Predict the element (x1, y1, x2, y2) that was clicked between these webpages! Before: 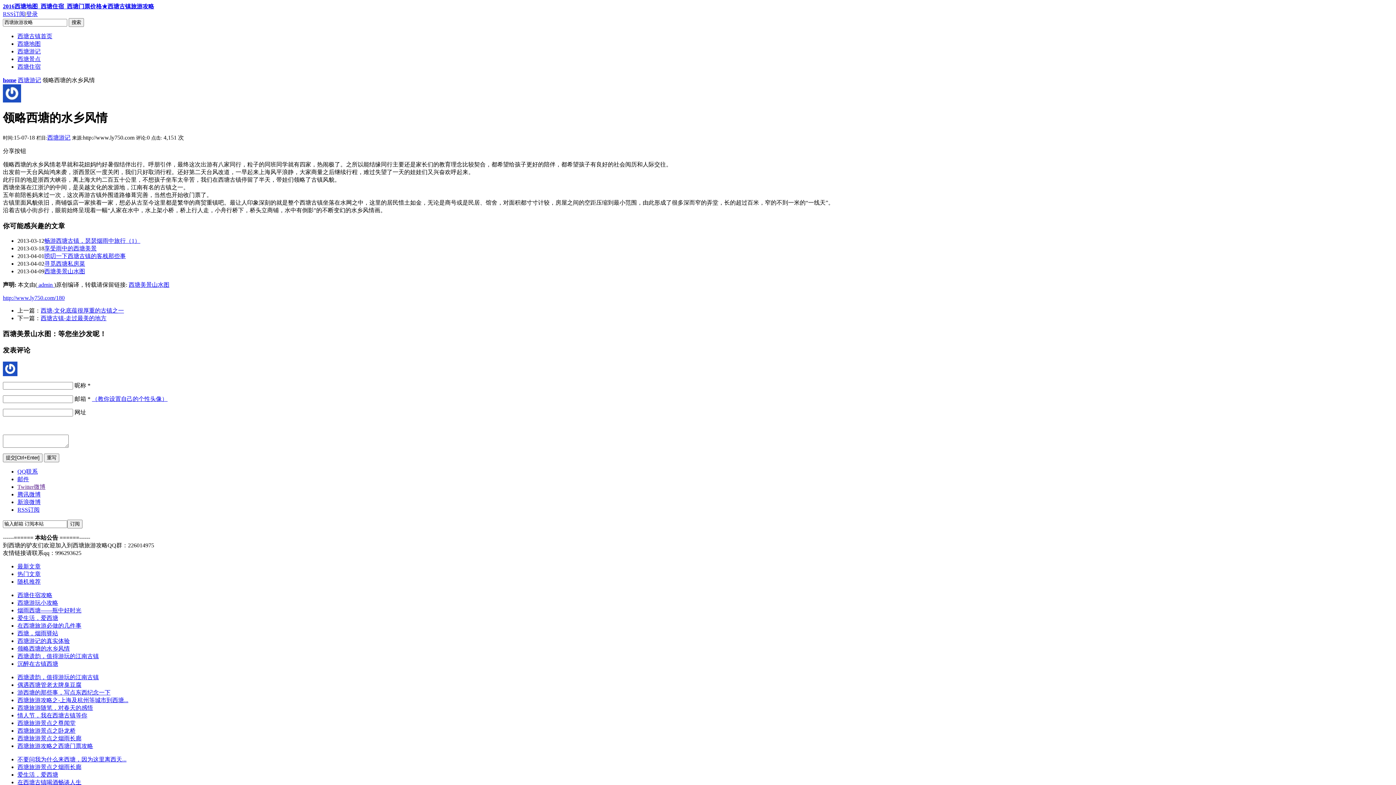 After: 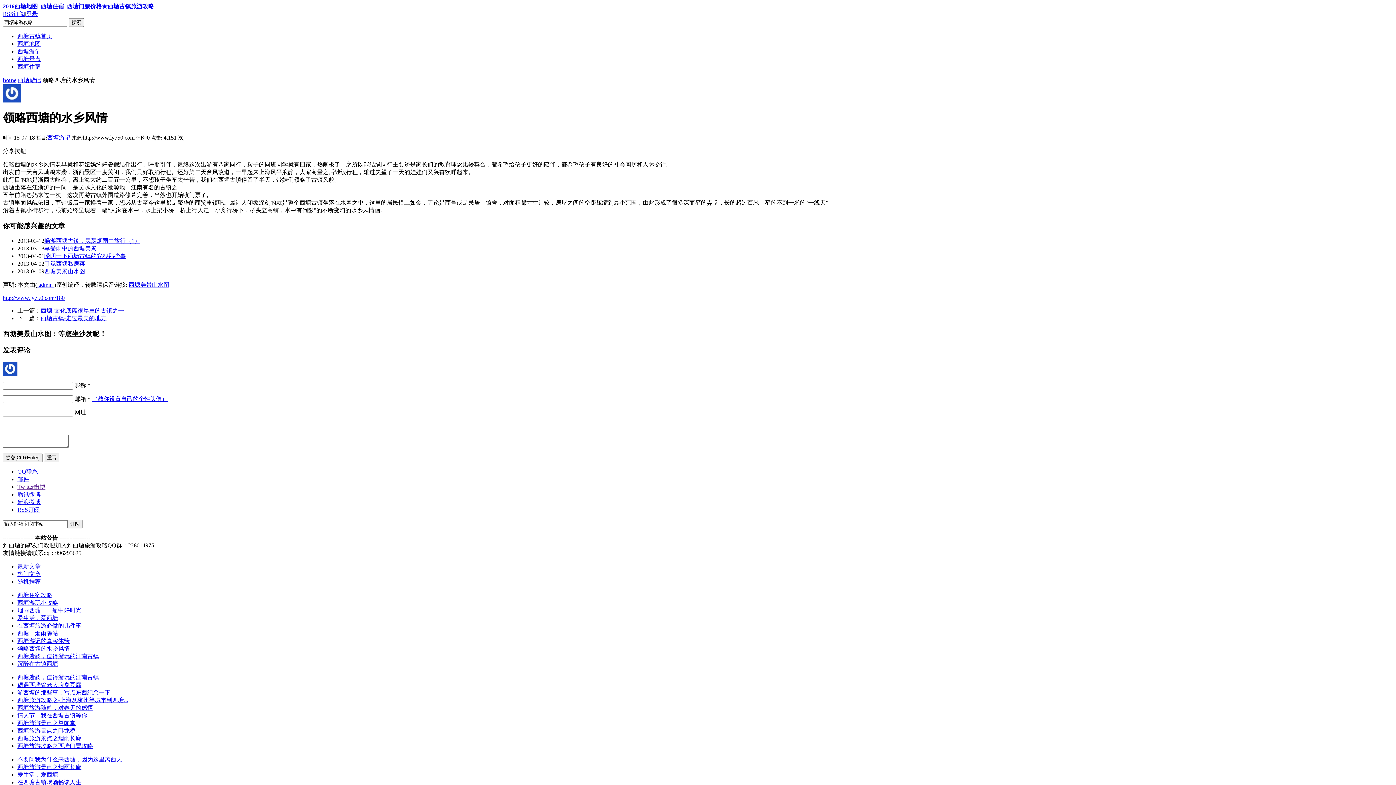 Action: label: 领略西塘的水乡风情 bbox: (42, 77, 94, 83)